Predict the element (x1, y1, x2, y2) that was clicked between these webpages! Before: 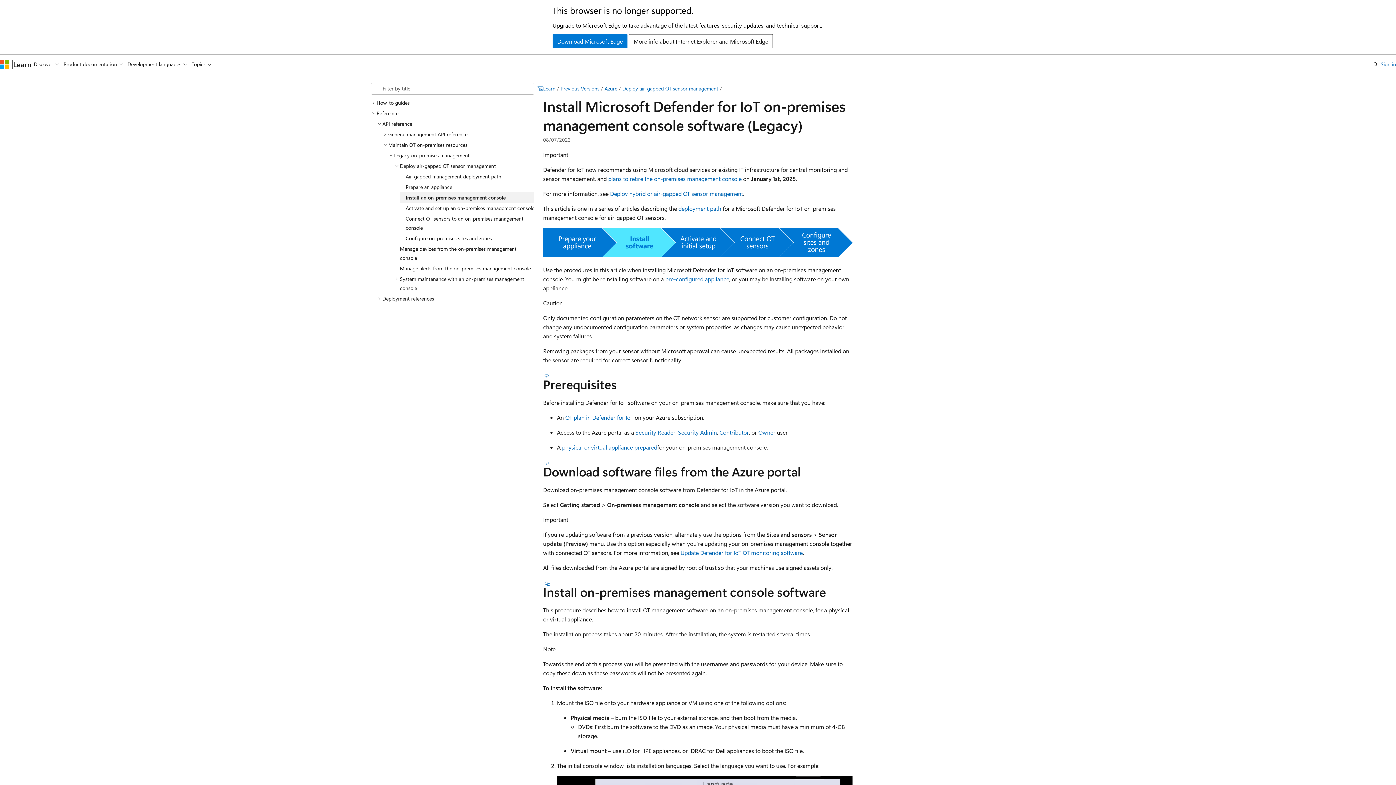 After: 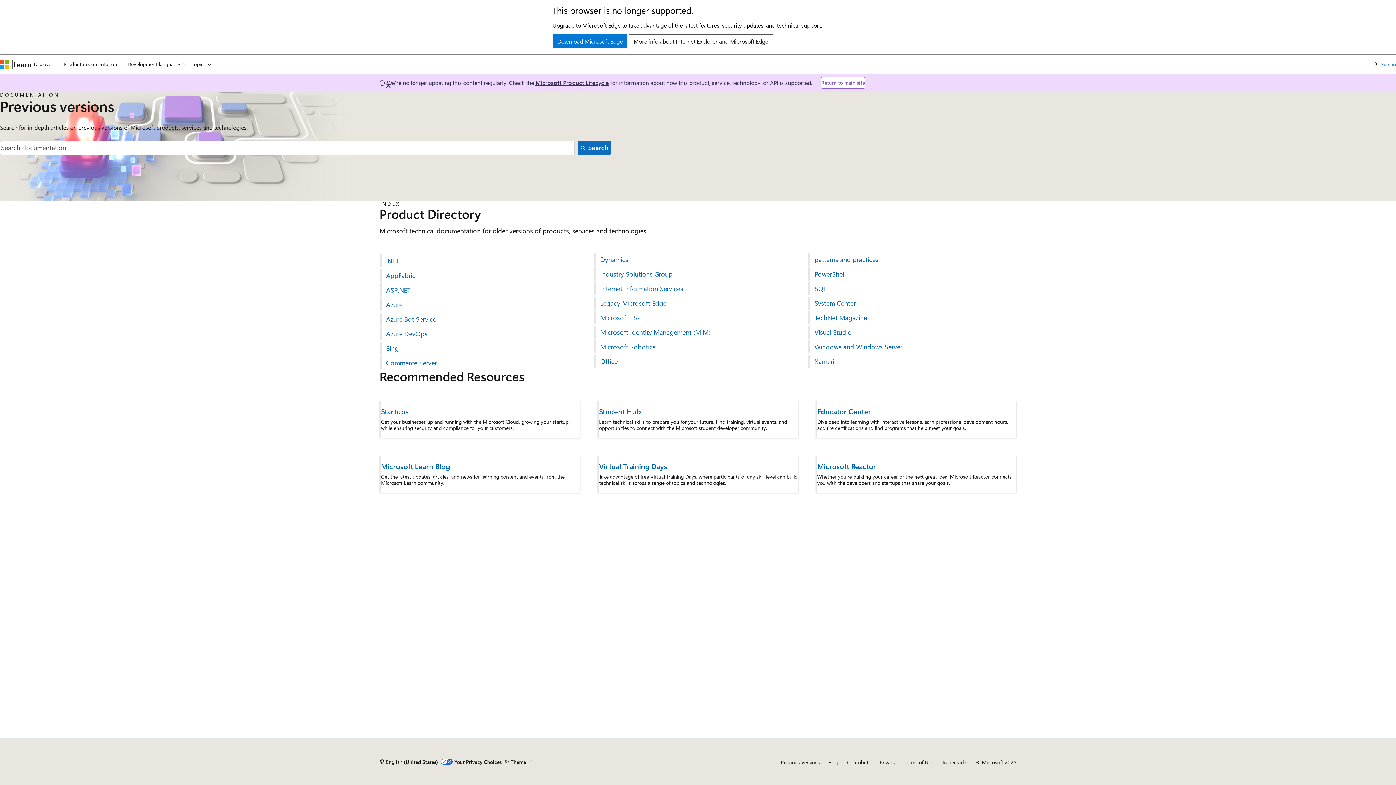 Action: bbox: (560, 85, 599, 92) label: Previous Versions